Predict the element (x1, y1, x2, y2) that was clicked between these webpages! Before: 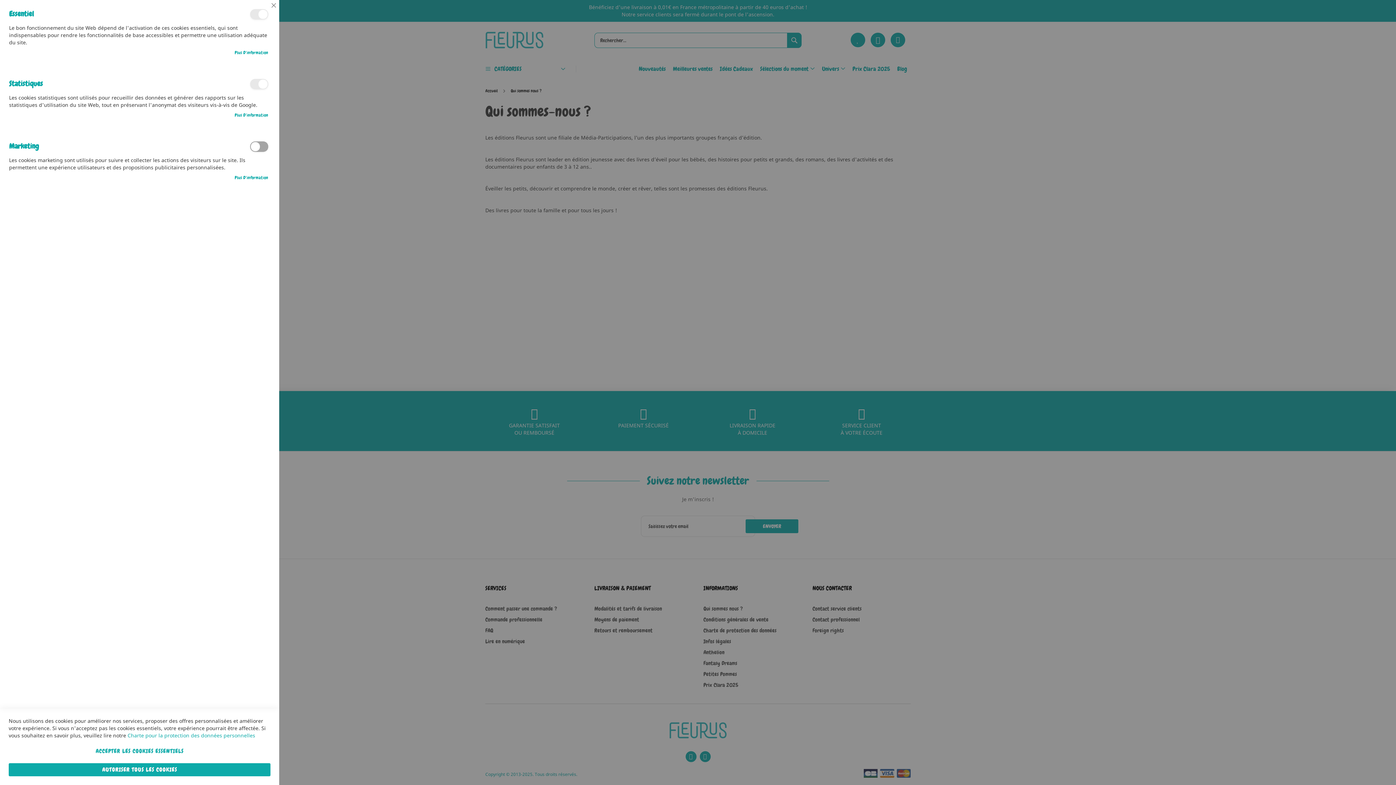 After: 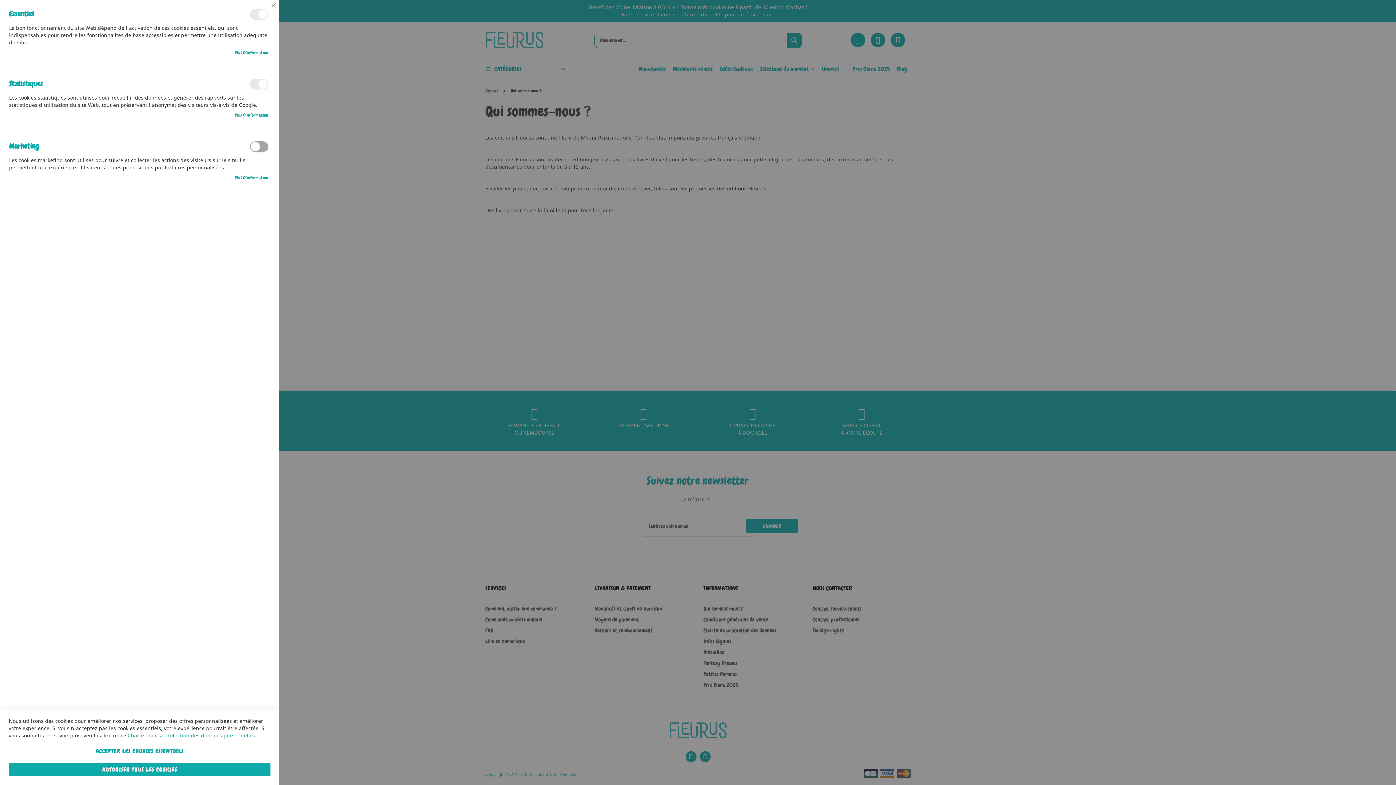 Action: label: Charte pour la protection des données personnelles bbox: (127, 732, 255, 739)